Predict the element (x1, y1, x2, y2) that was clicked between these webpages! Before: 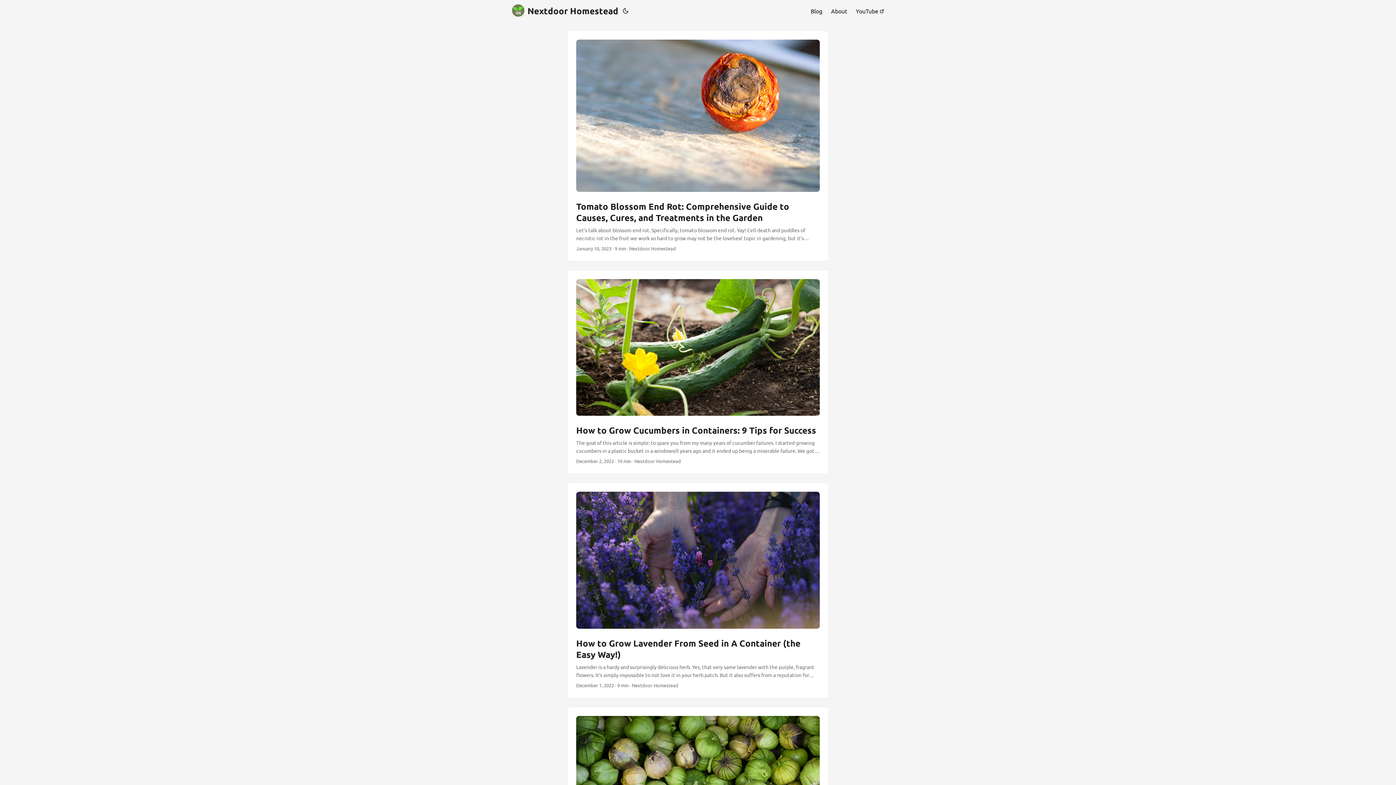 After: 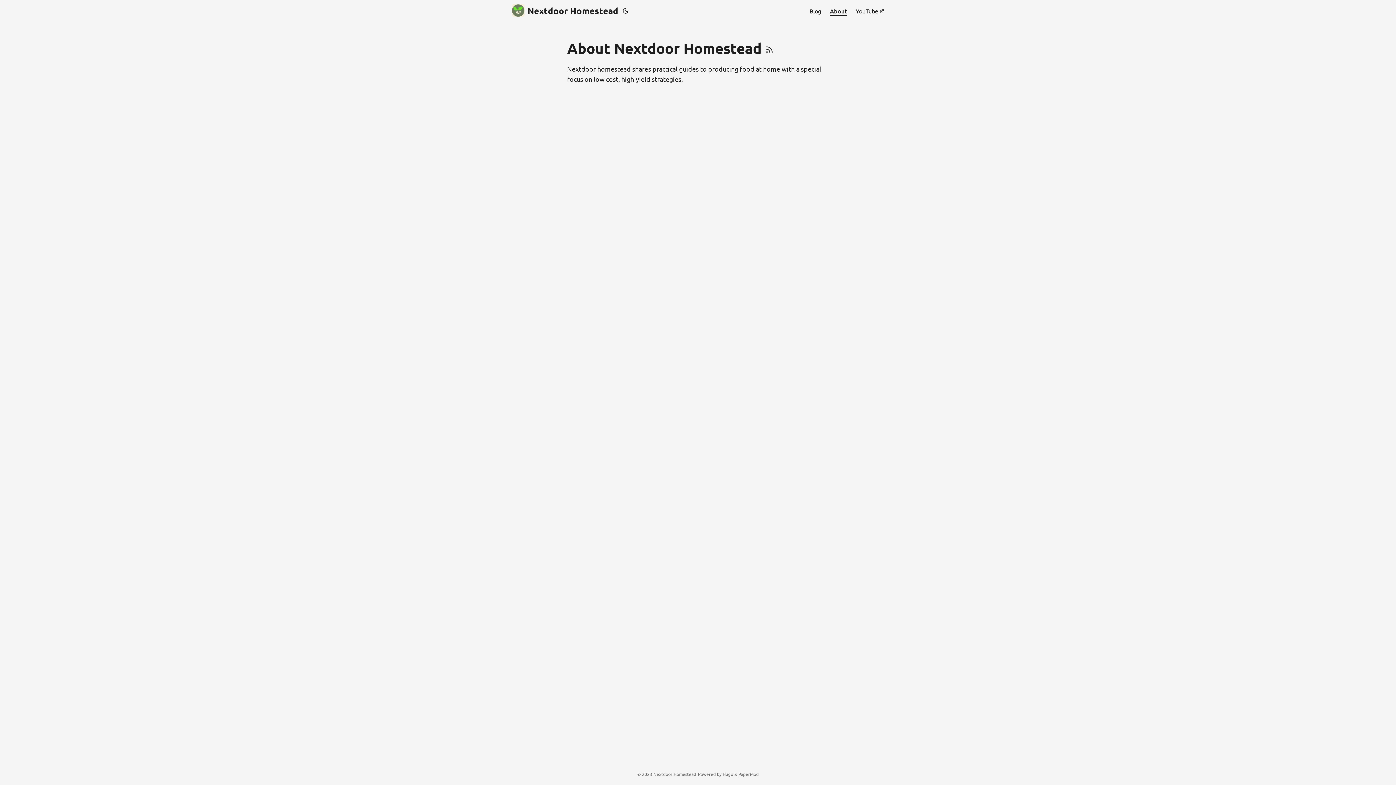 Action: bbox: (831, 0, 847, 21) label: About